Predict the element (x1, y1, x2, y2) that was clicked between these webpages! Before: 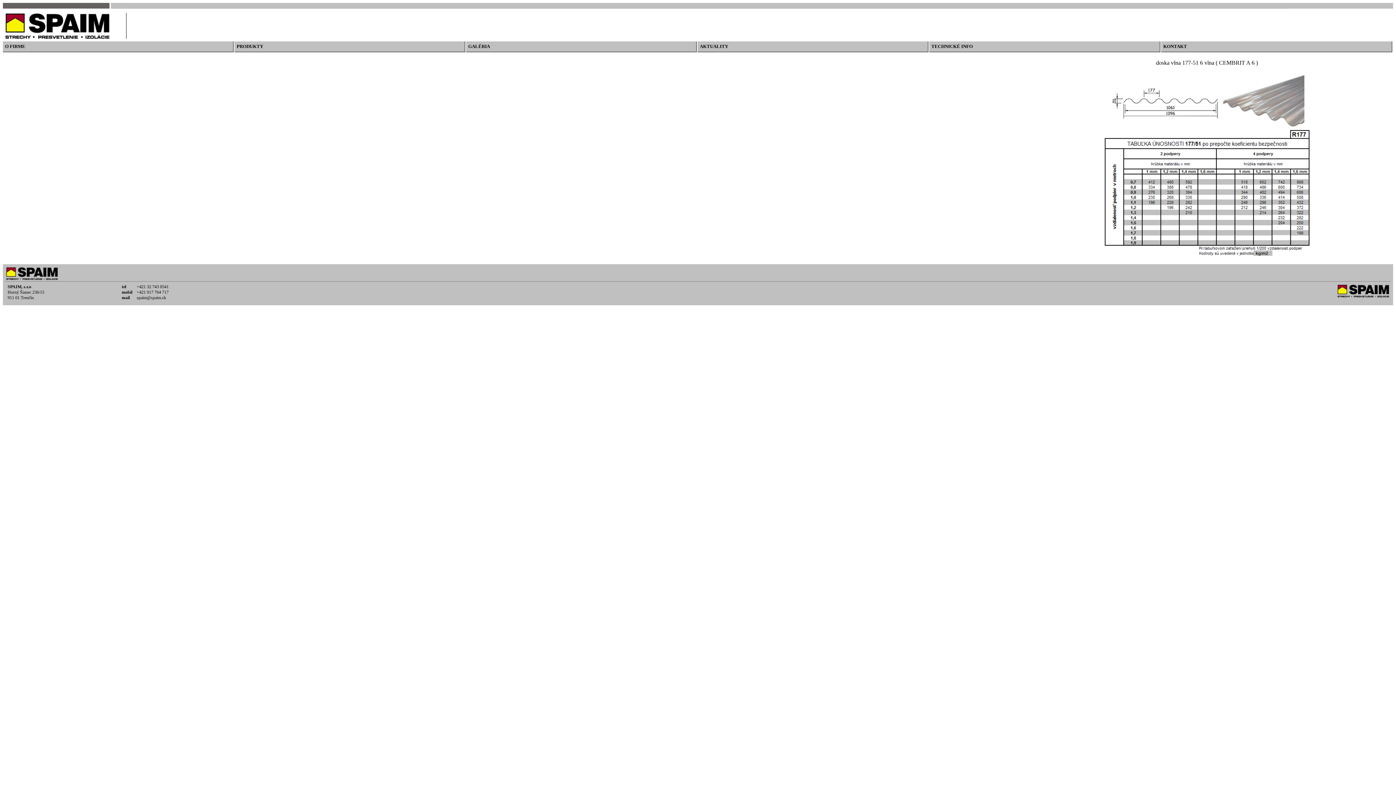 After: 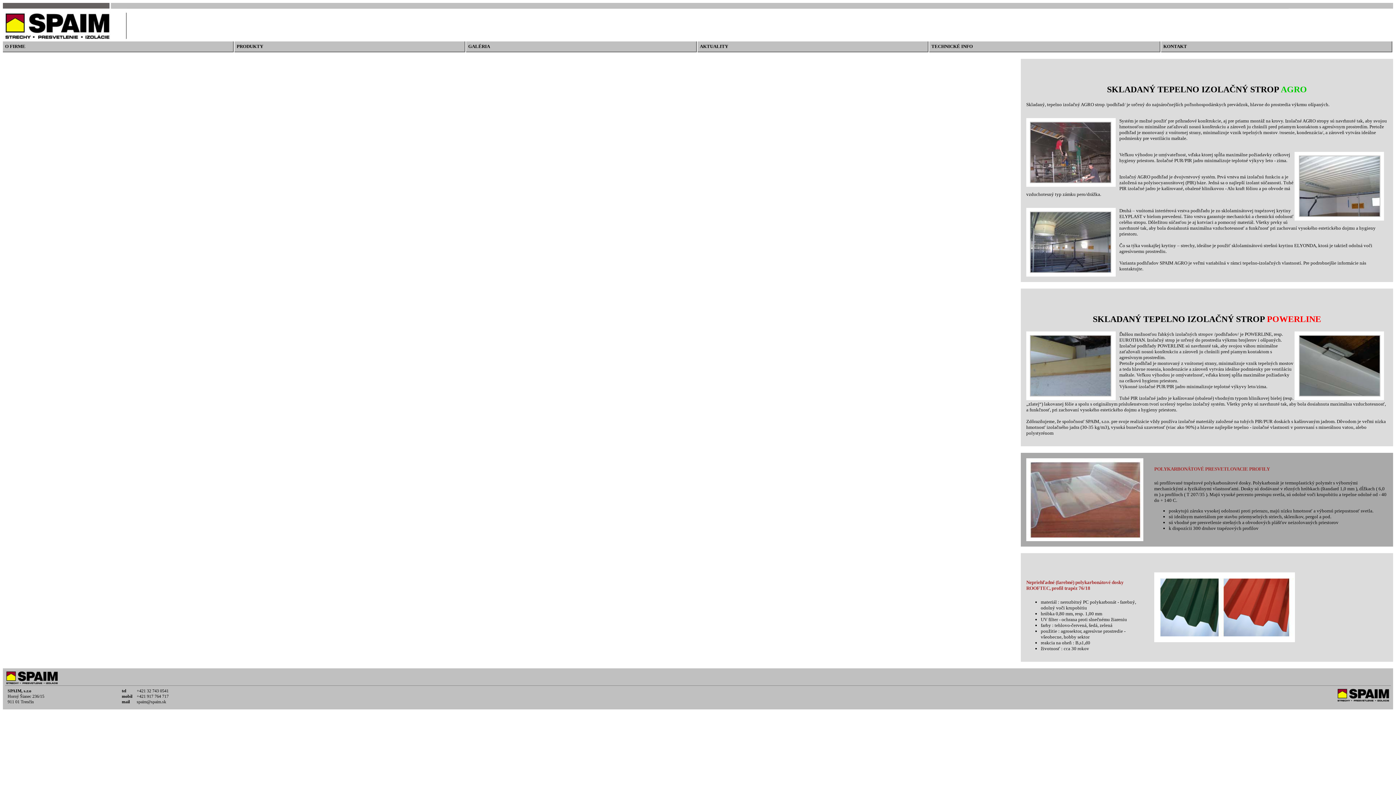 Action: bbox: (700, 43, 728, 49) label: AKTUALITY